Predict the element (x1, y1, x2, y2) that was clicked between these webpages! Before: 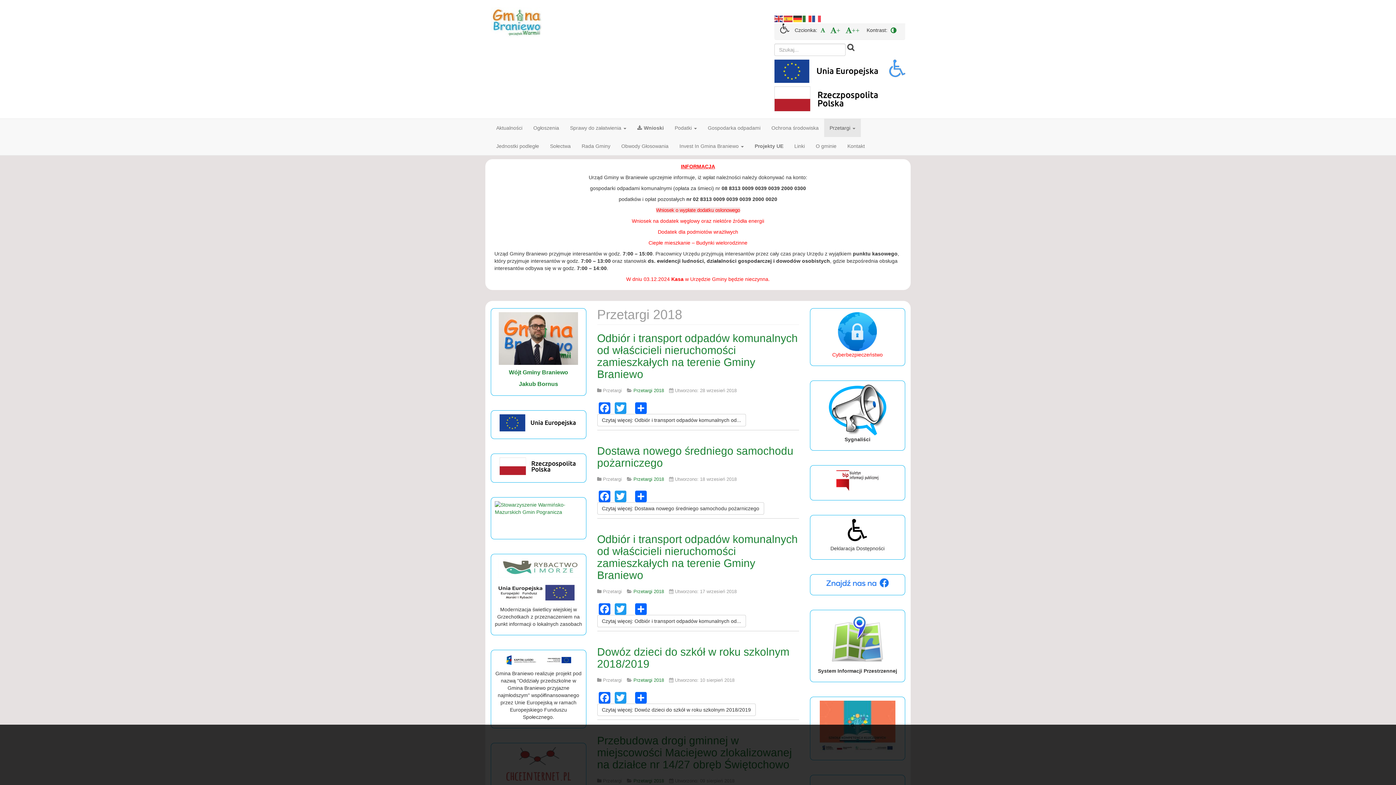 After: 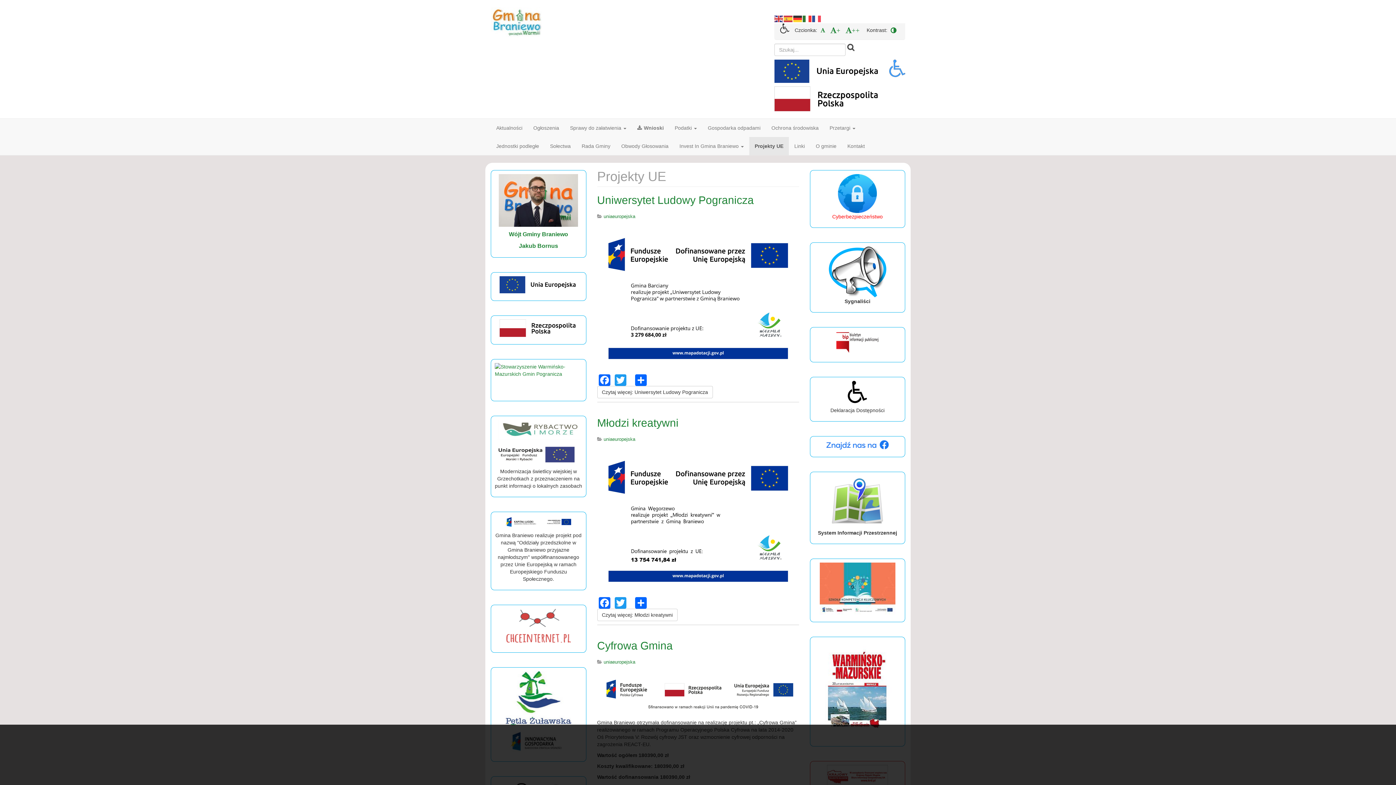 Action: label: Projekty UE bbox: (749, 137, 789, 155)